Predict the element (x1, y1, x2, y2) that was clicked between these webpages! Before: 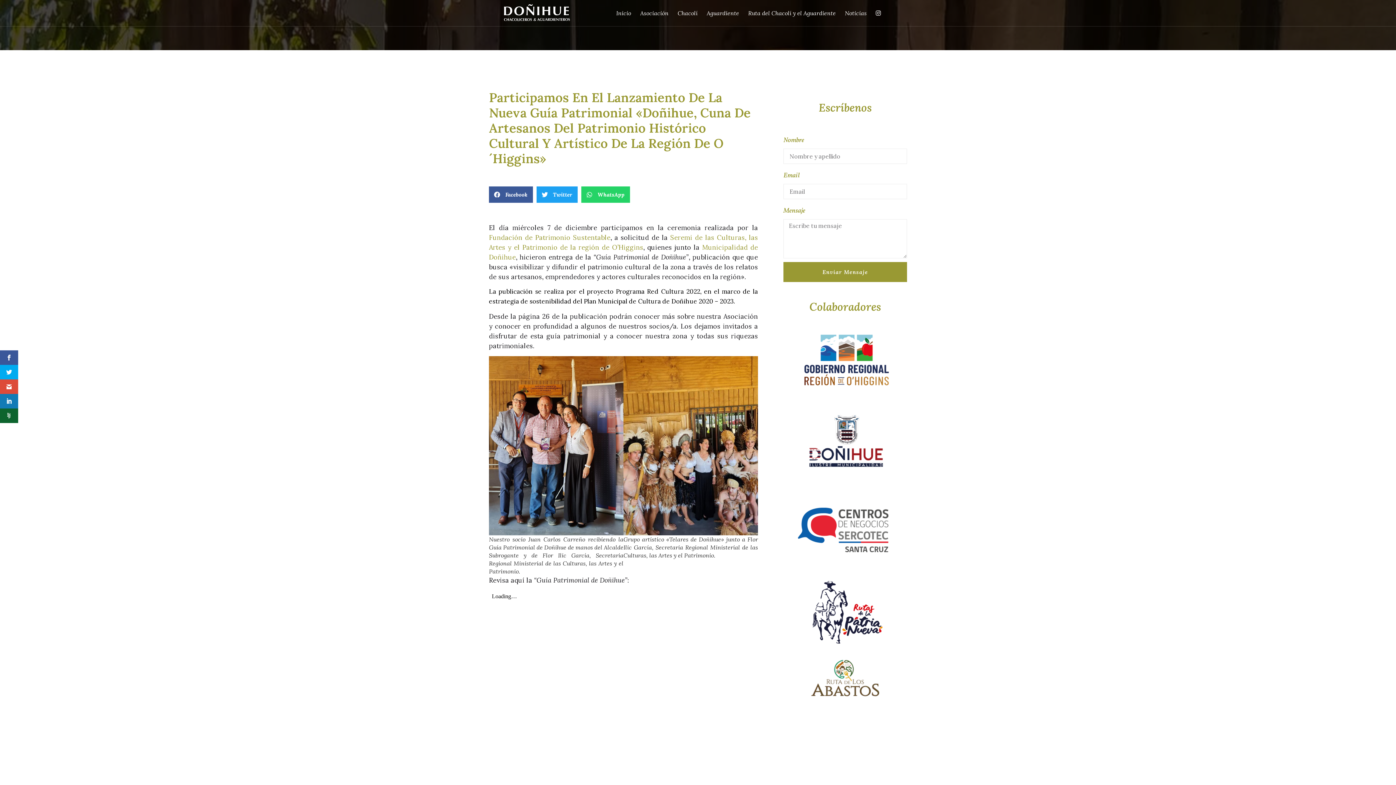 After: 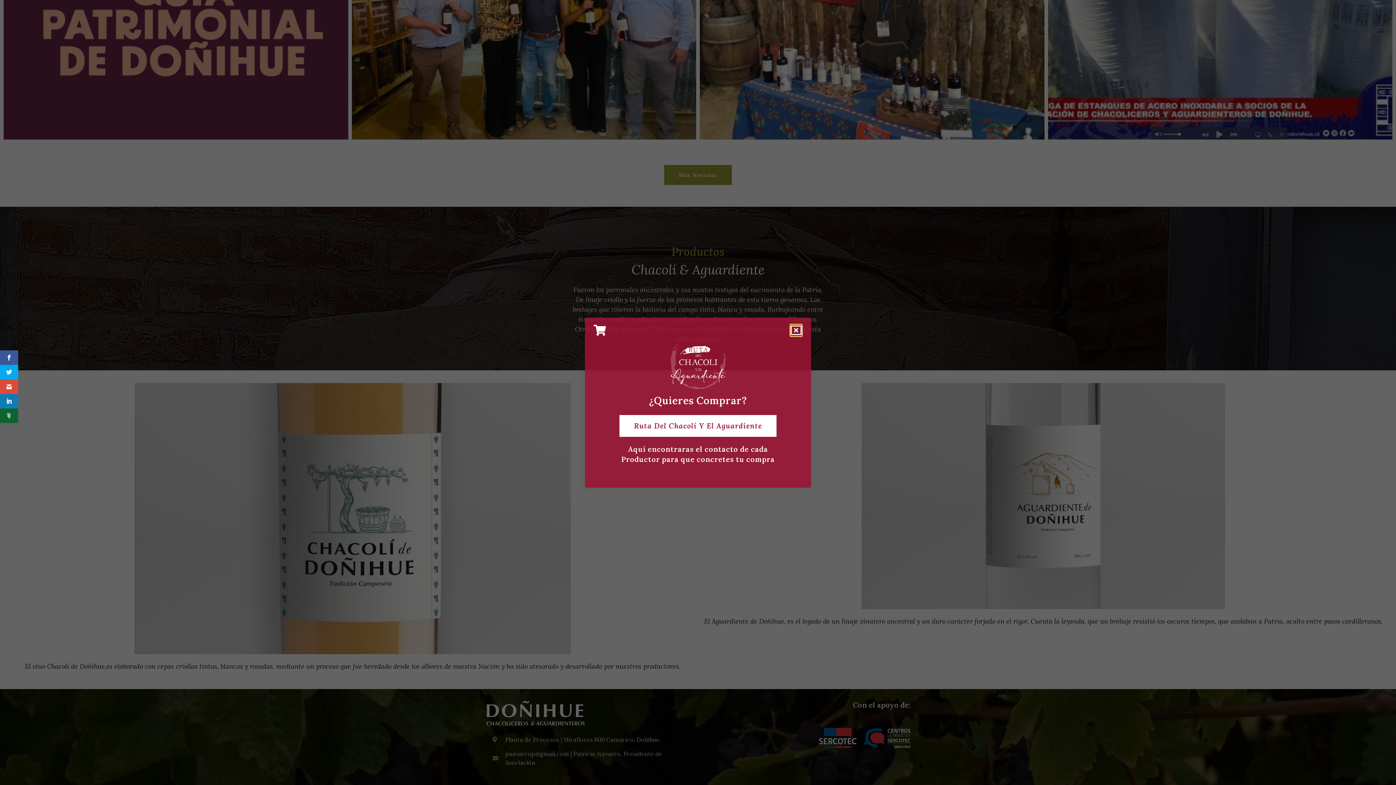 Action: bbox: (489, 3, 584, 22)